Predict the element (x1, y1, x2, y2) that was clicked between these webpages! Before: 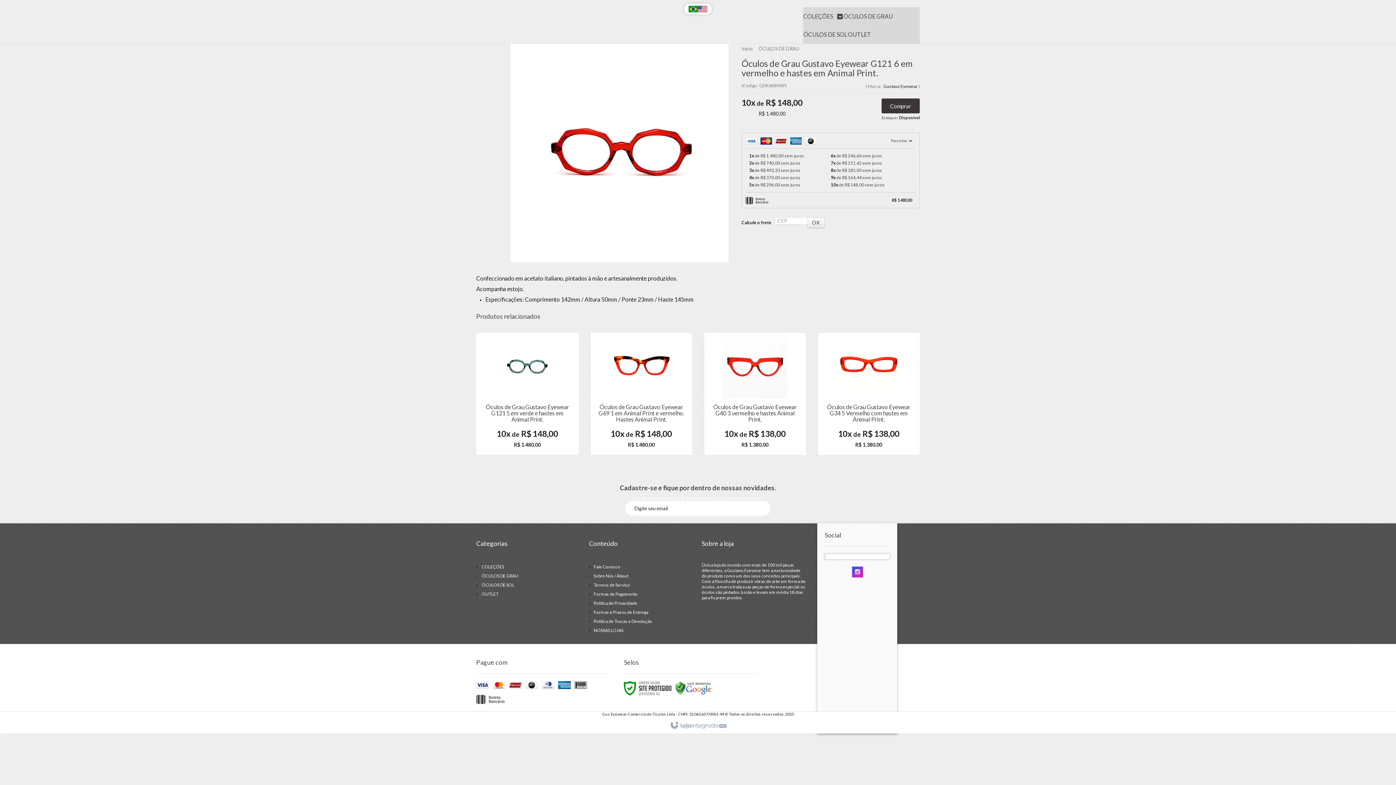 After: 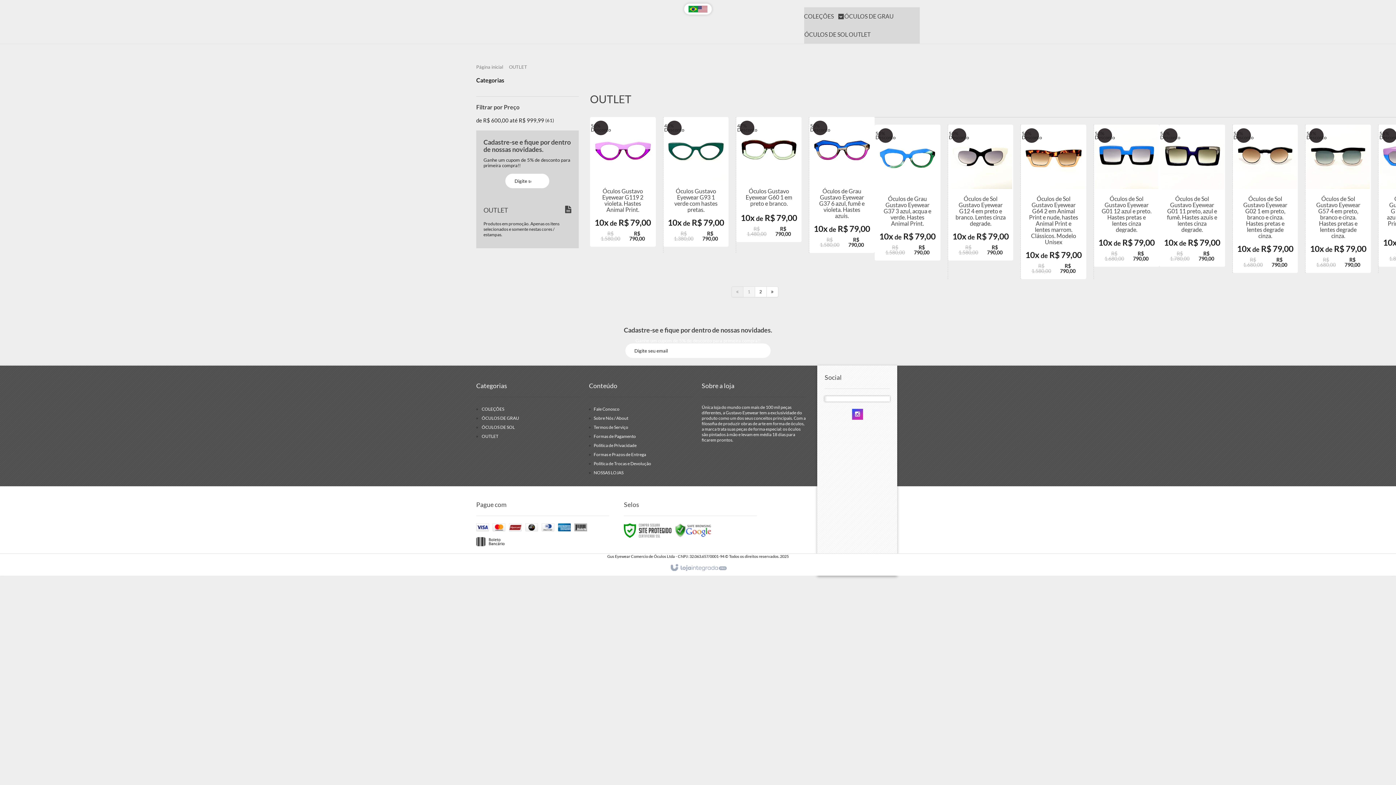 Action: label: OUTLET bbox: (848, 25, 871, 43)